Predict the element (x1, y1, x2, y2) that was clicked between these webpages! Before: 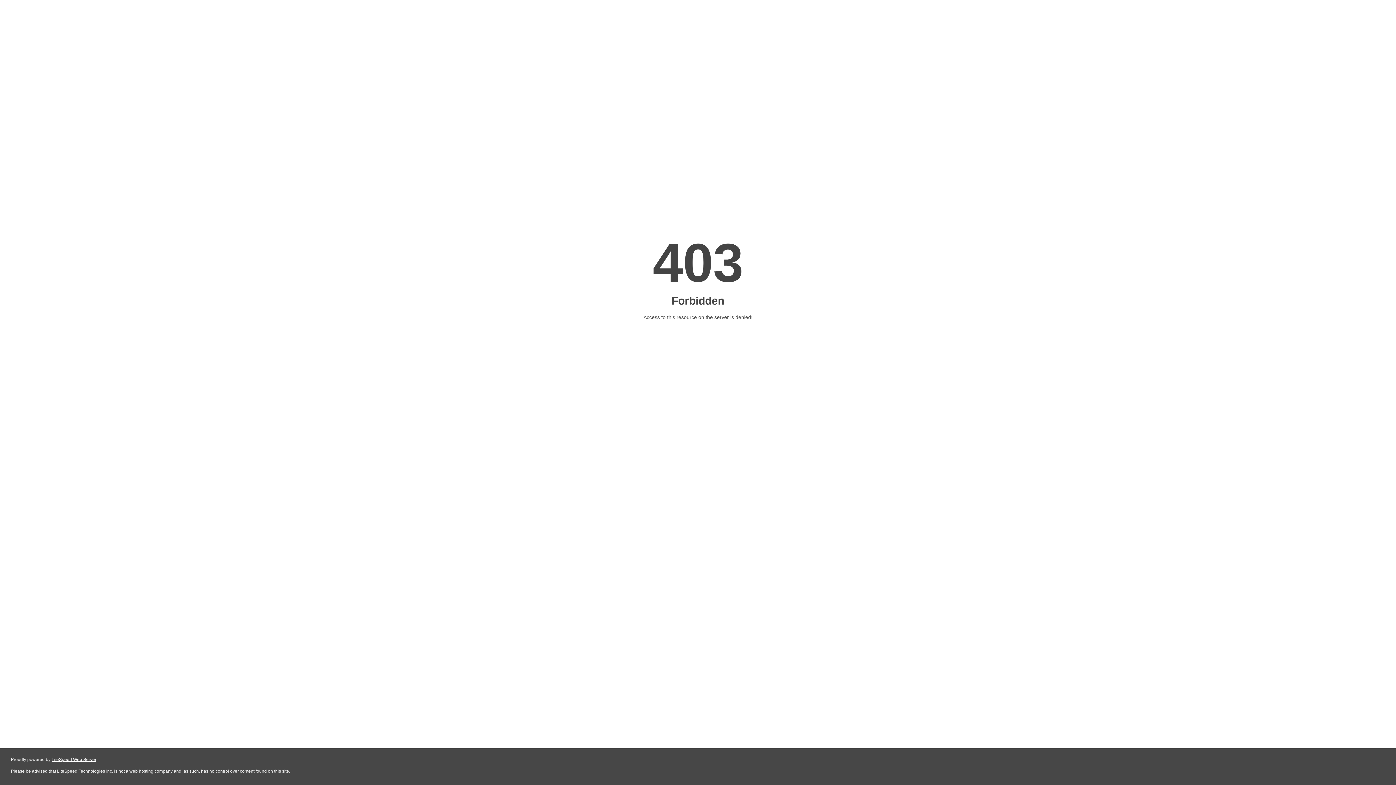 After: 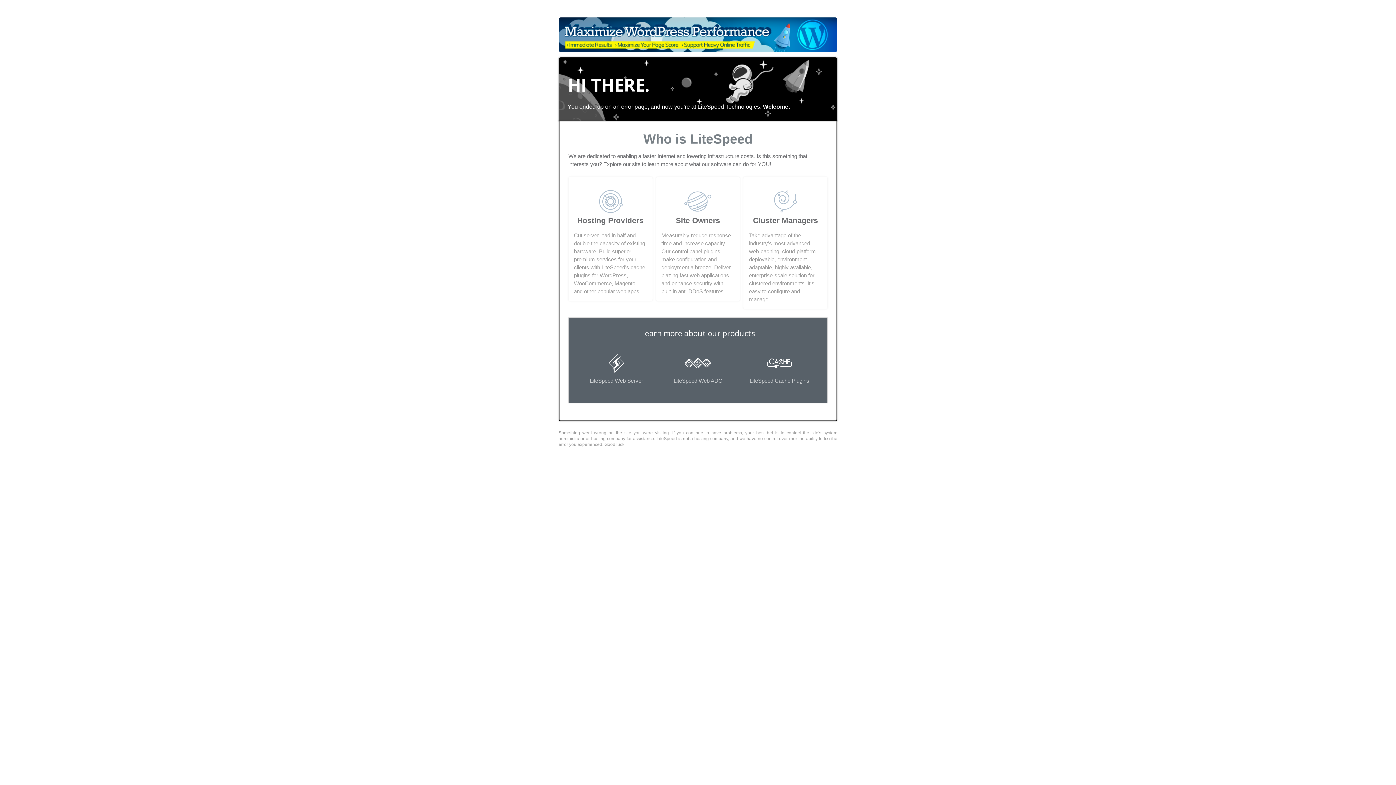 Action: label: LiteSpeed Web Server bbox: (51, 757, 96, 762)